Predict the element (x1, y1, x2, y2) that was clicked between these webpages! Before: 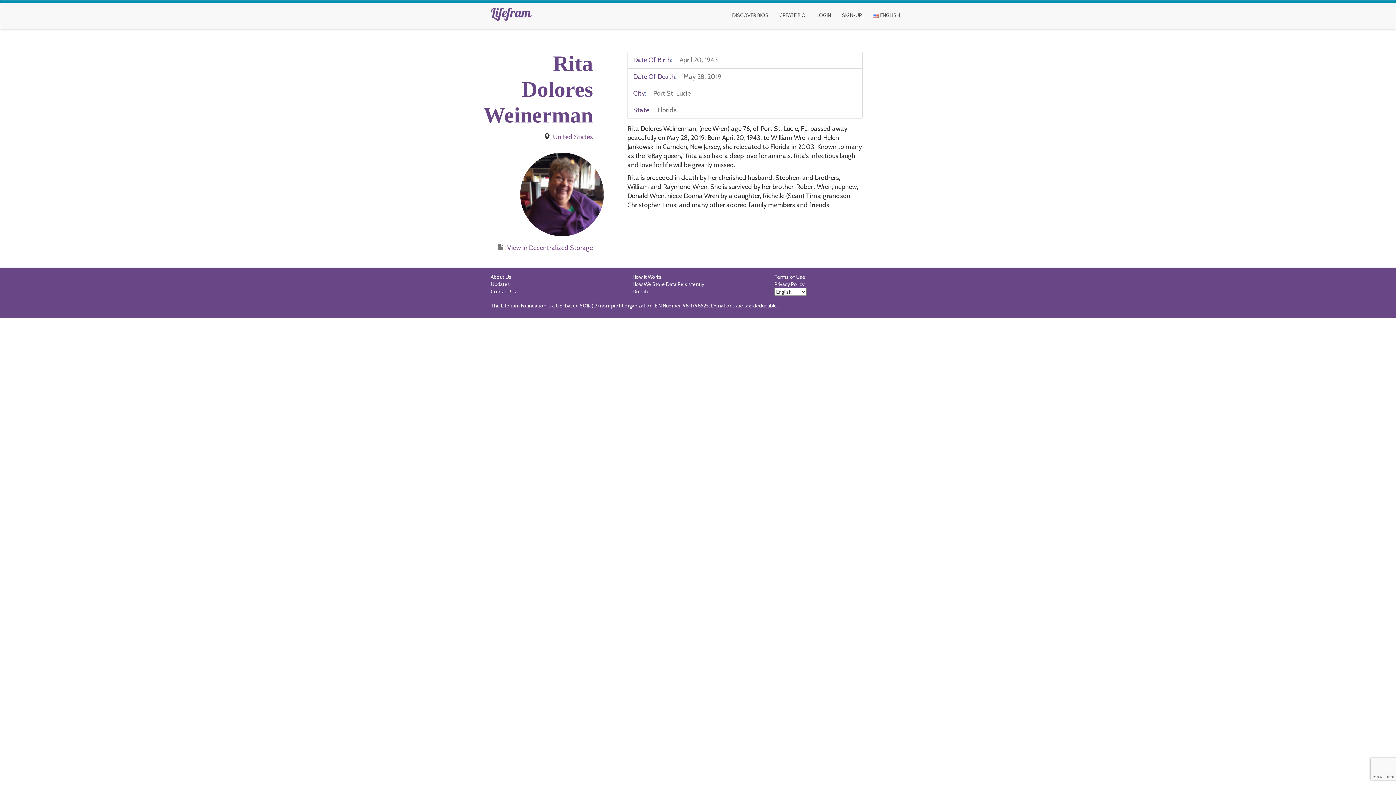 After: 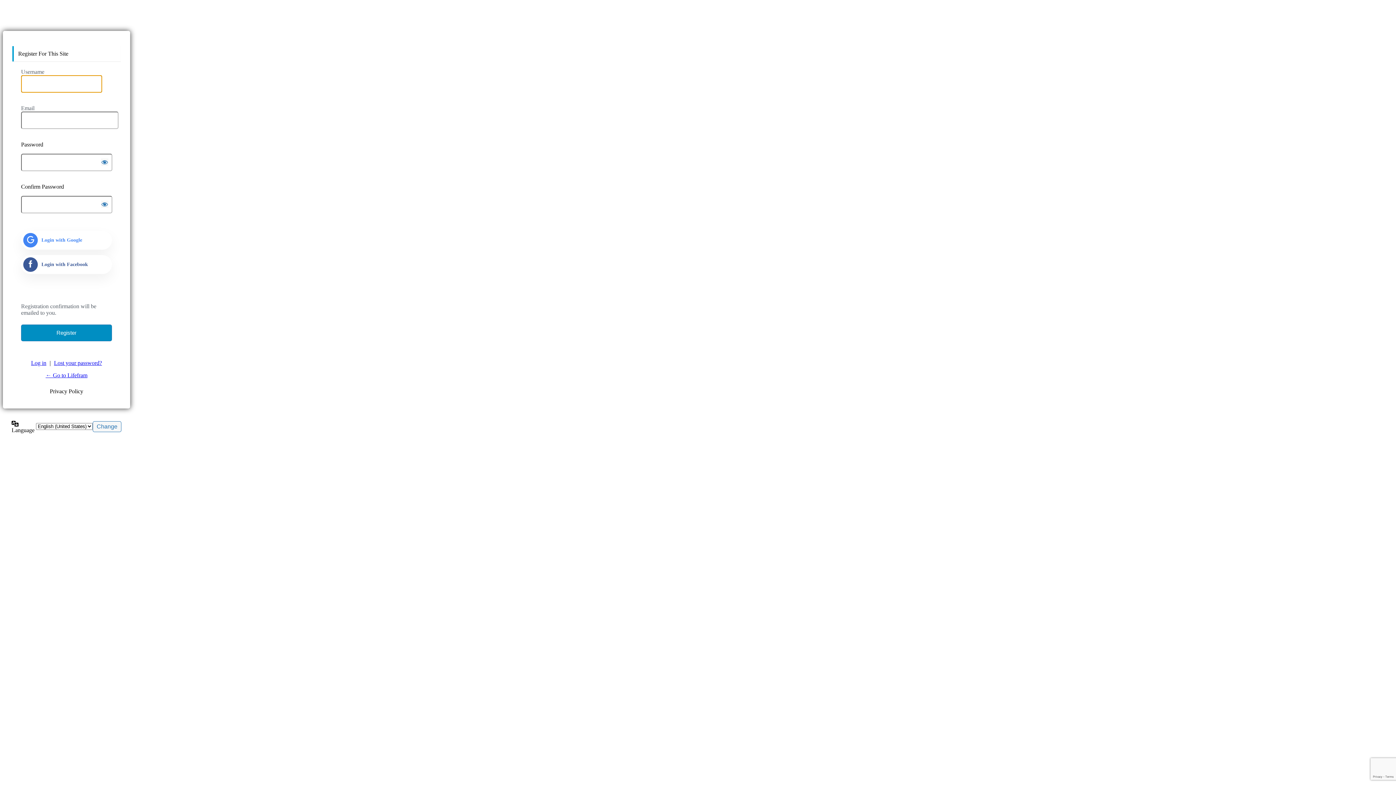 Action: bbox: (836, 6, 867, 24) label: SIGN-UP